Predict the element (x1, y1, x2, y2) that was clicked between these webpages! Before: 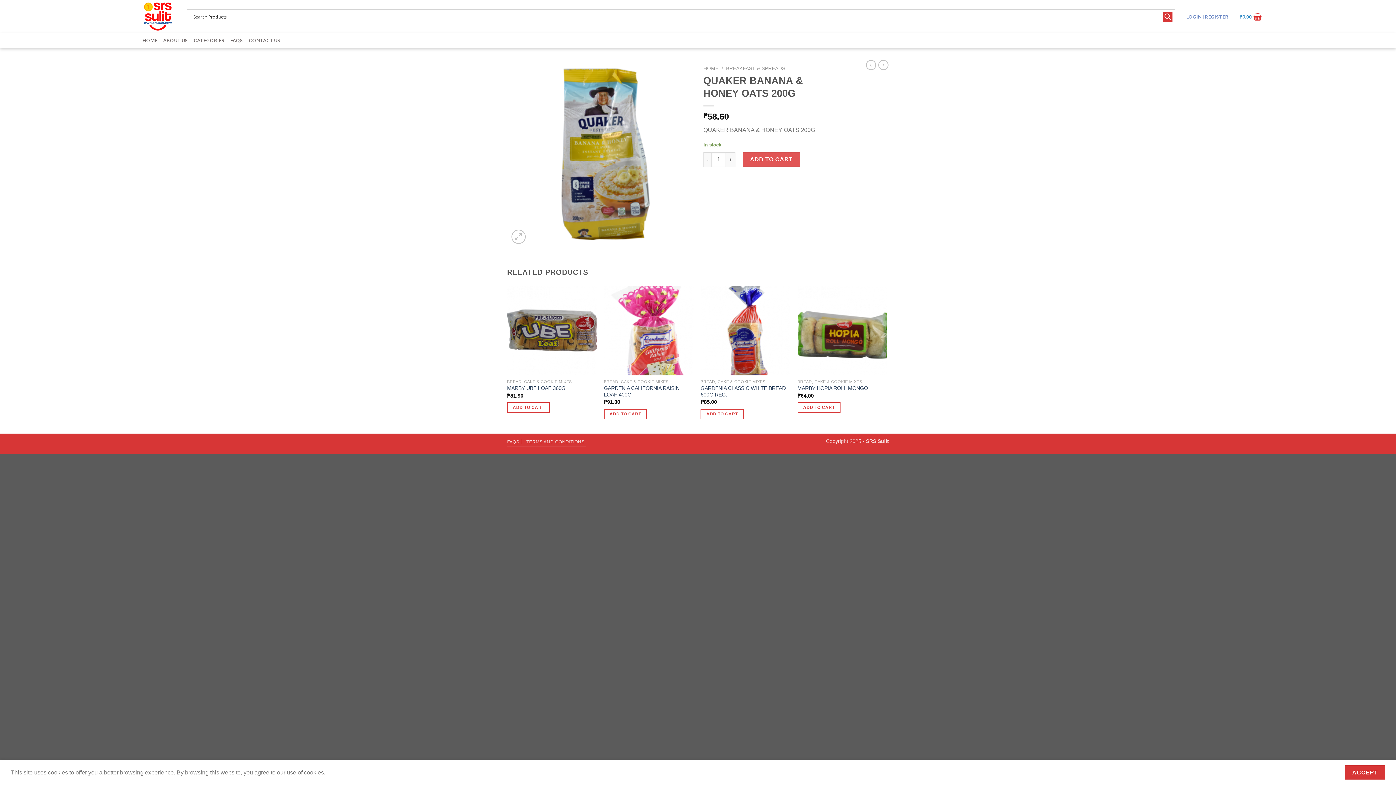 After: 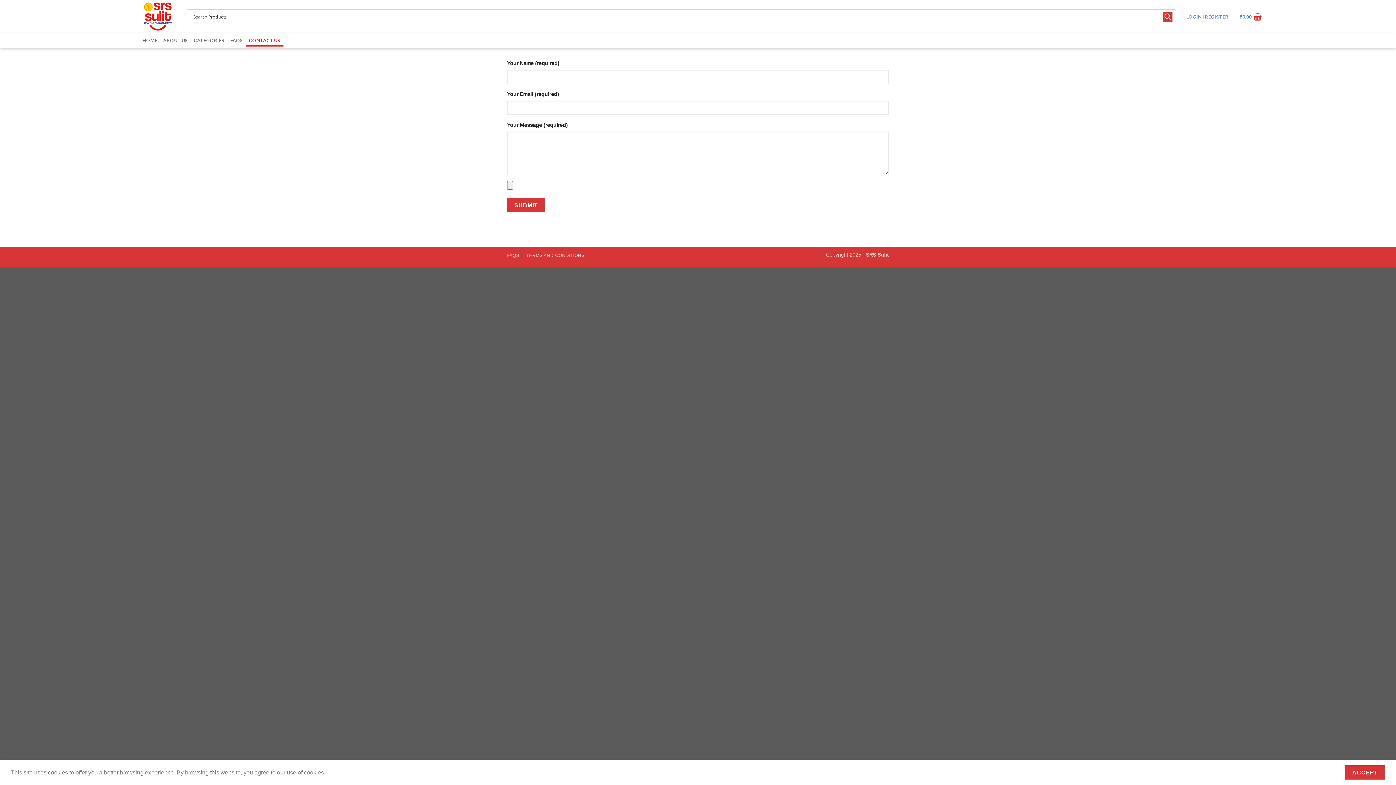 Action: bbox: (248, 34, 280, 46) label: CONTACT US